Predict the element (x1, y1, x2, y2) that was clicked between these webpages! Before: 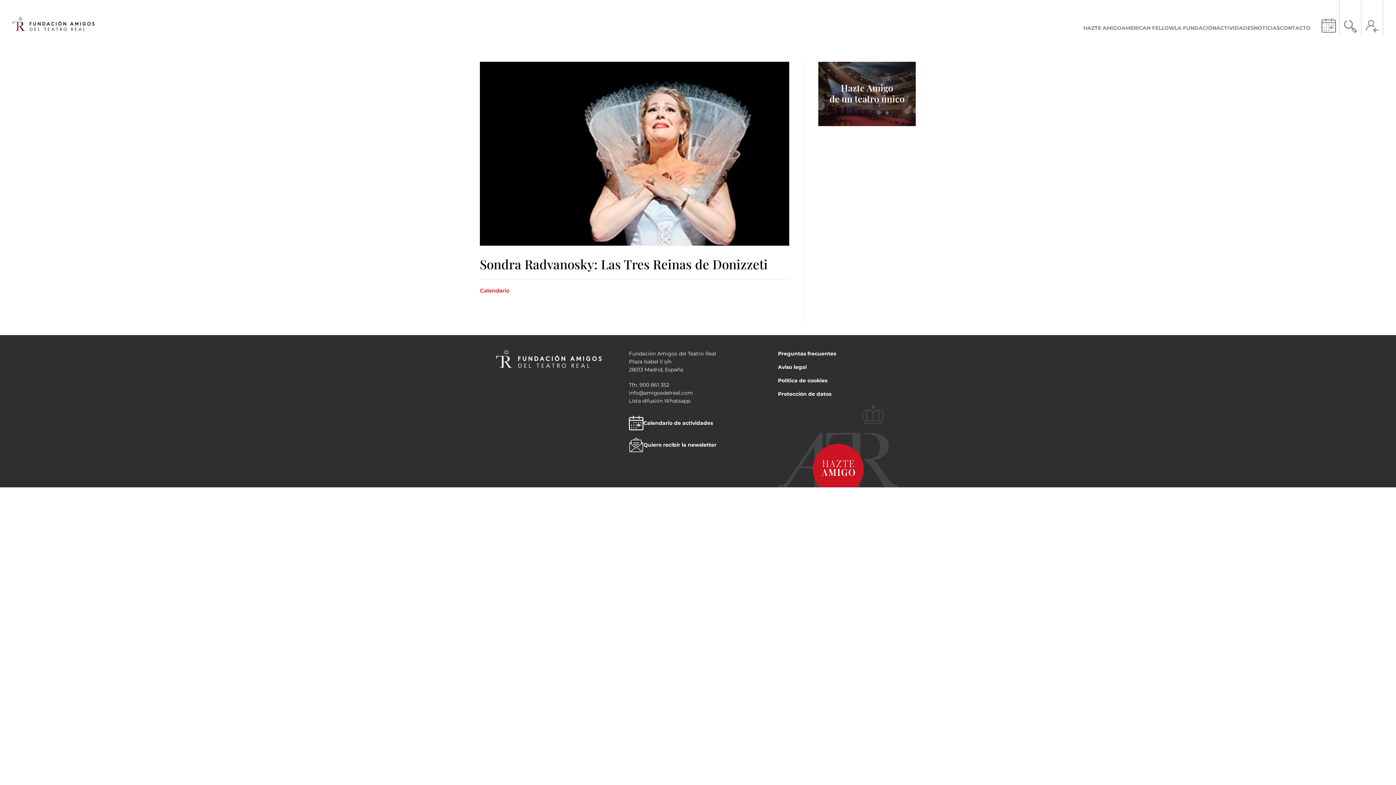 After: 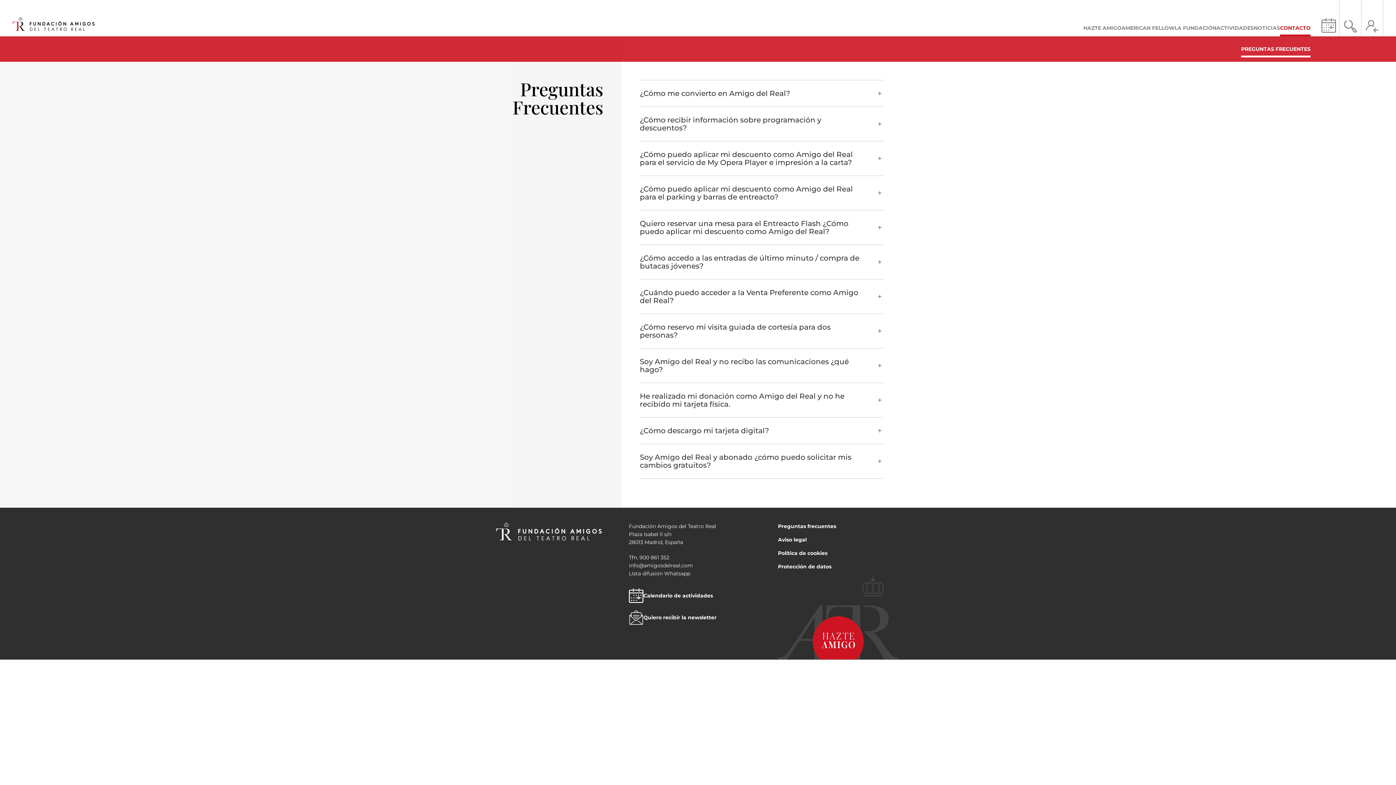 Action: bbox: (778, 350, 836, 357) label: Preguntas frecuentes